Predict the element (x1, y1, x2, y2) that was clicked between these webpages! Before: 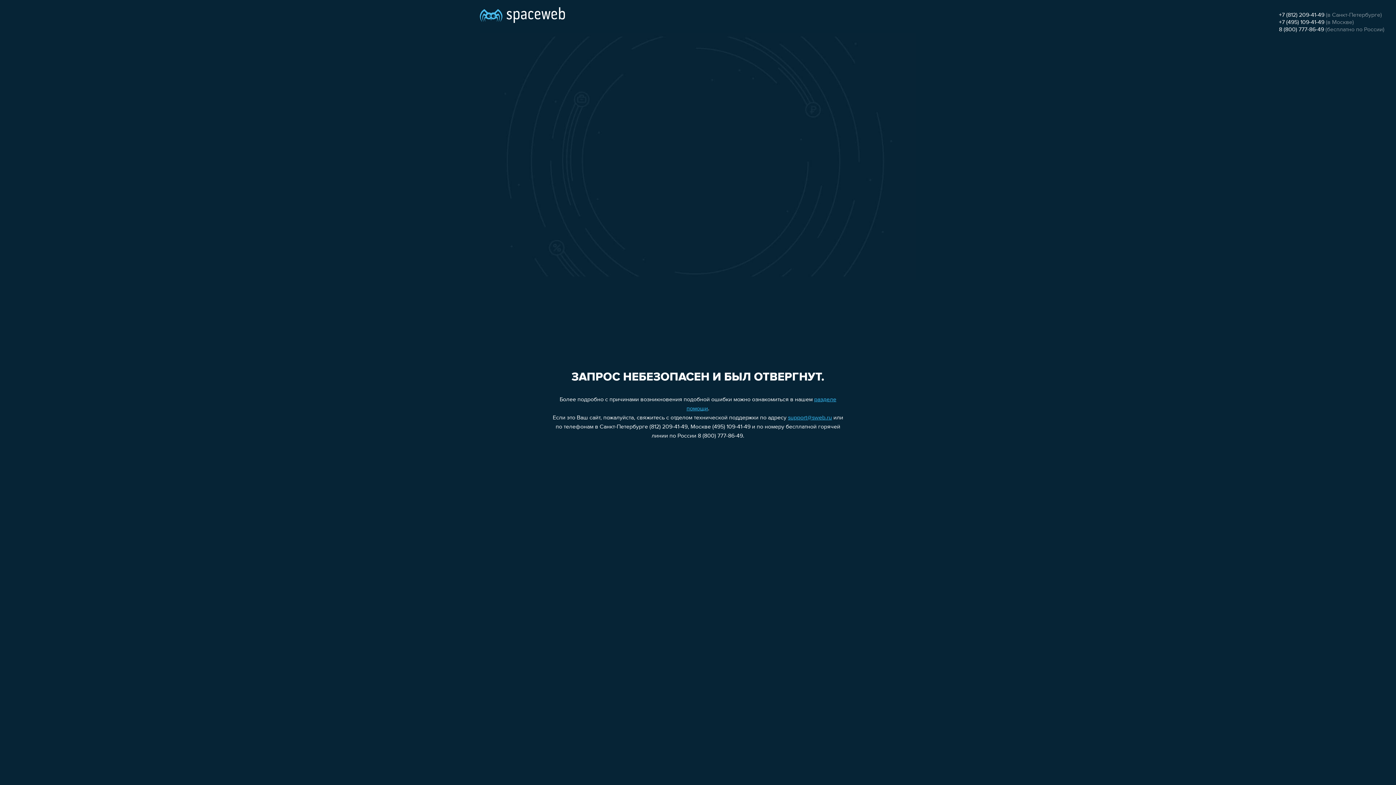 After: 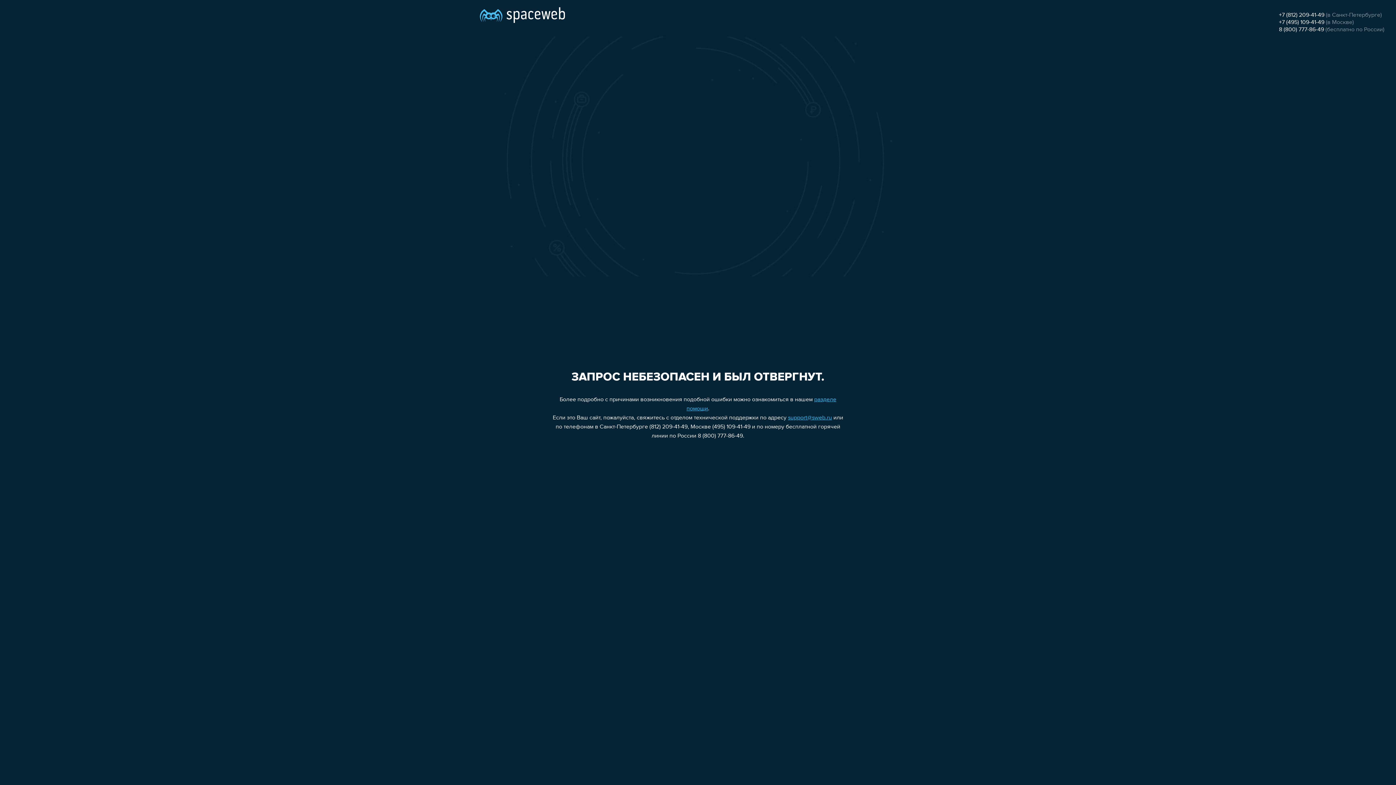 Action: label: +7 (812) 209-41-49 bbox: (1279, 12, 1324, 18)